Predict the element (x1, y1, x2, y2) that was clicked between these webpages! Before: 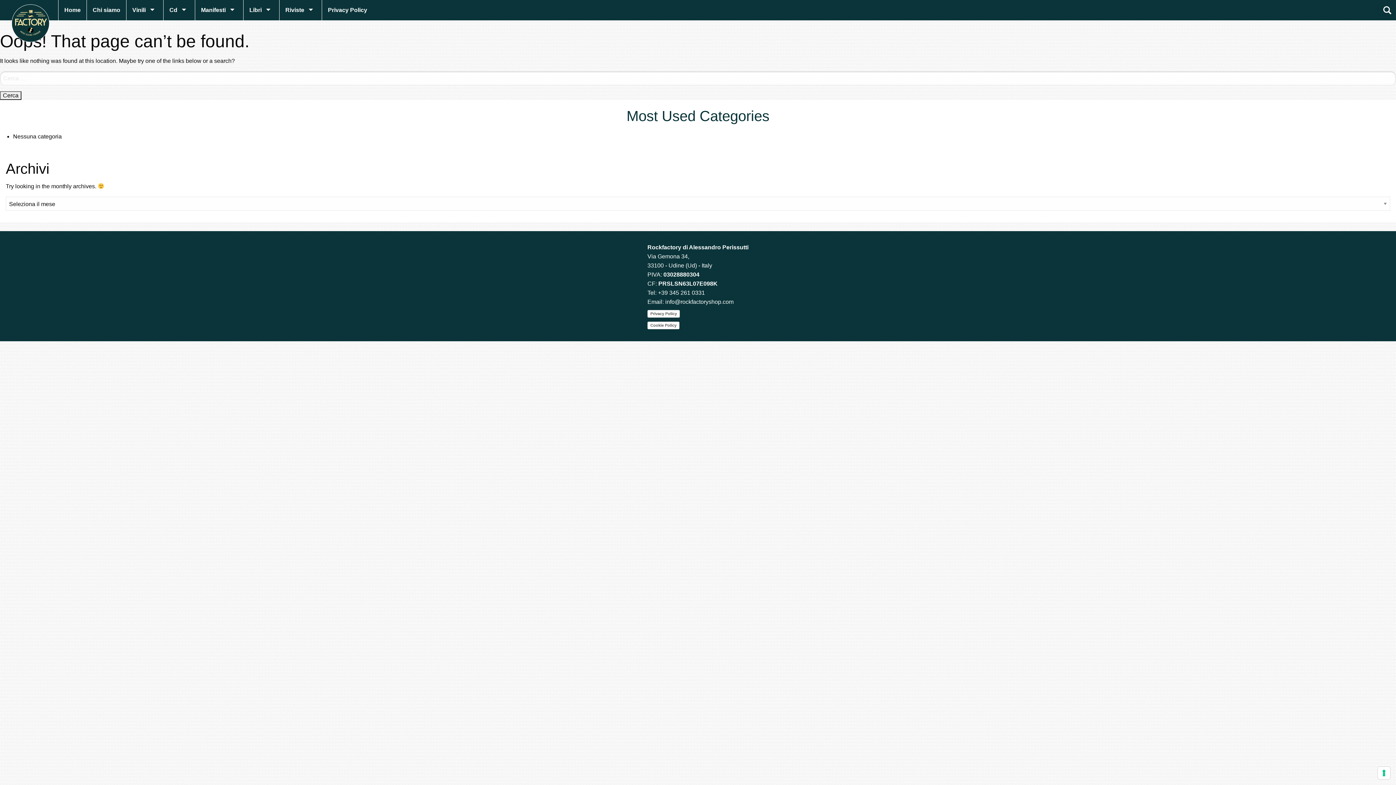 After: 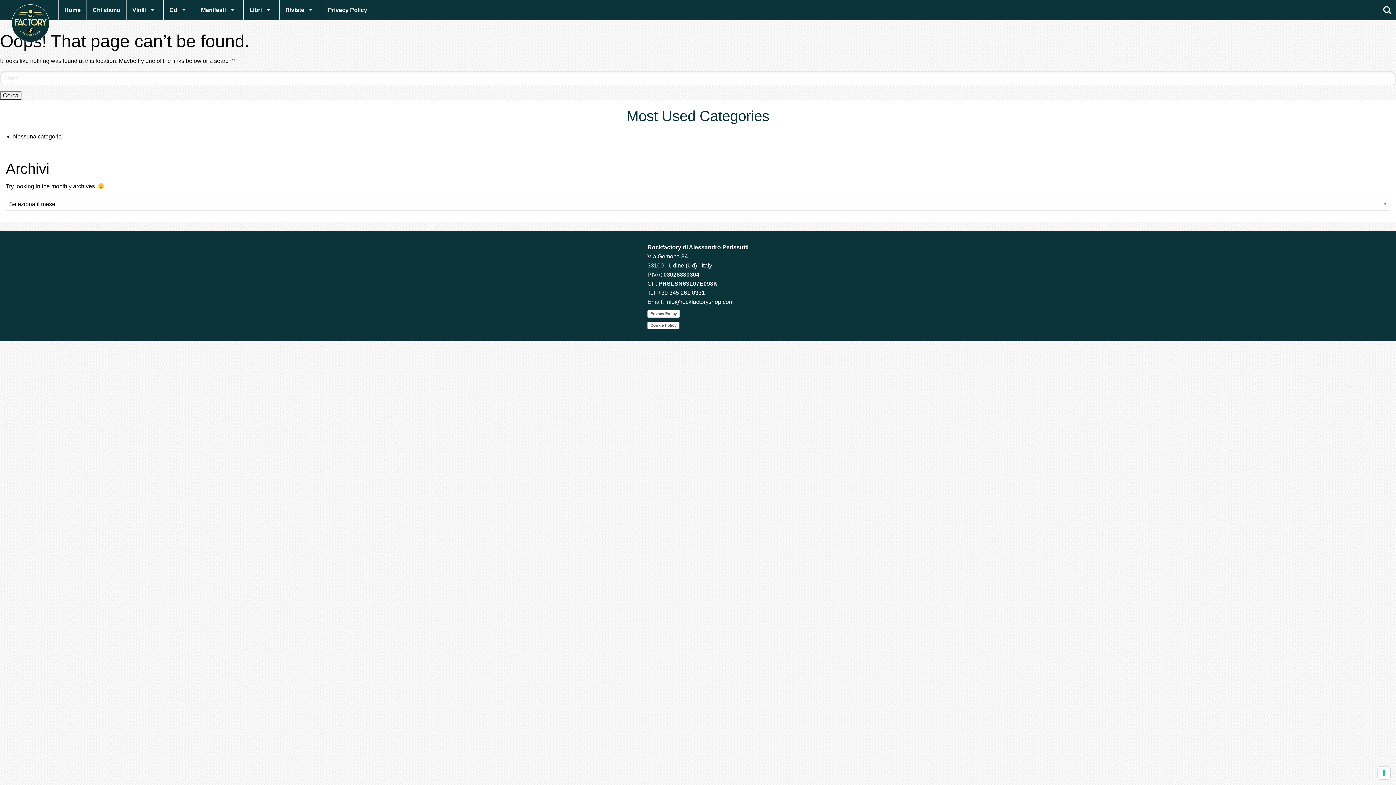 Action: label: 39 345 261 0331 bbox: (661, 289, 705, 296)